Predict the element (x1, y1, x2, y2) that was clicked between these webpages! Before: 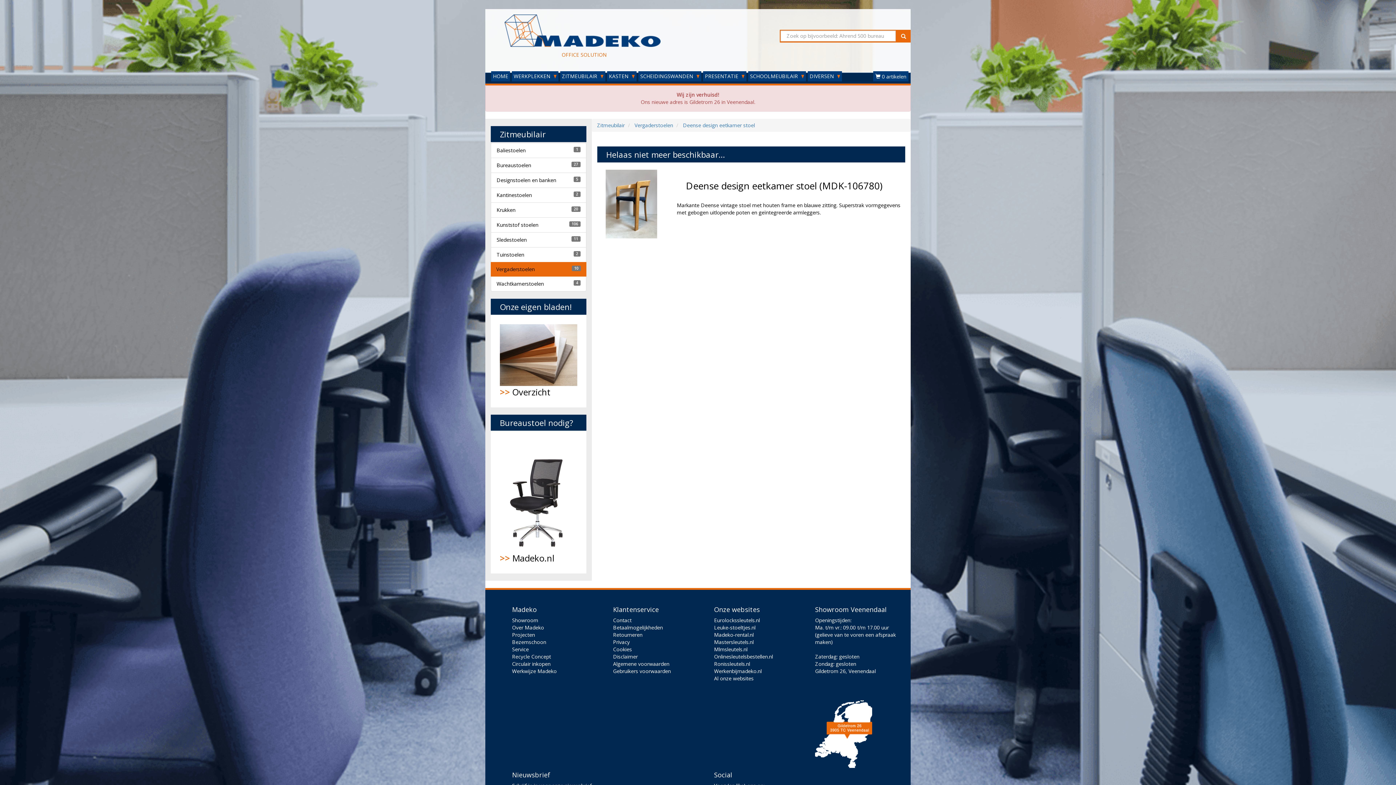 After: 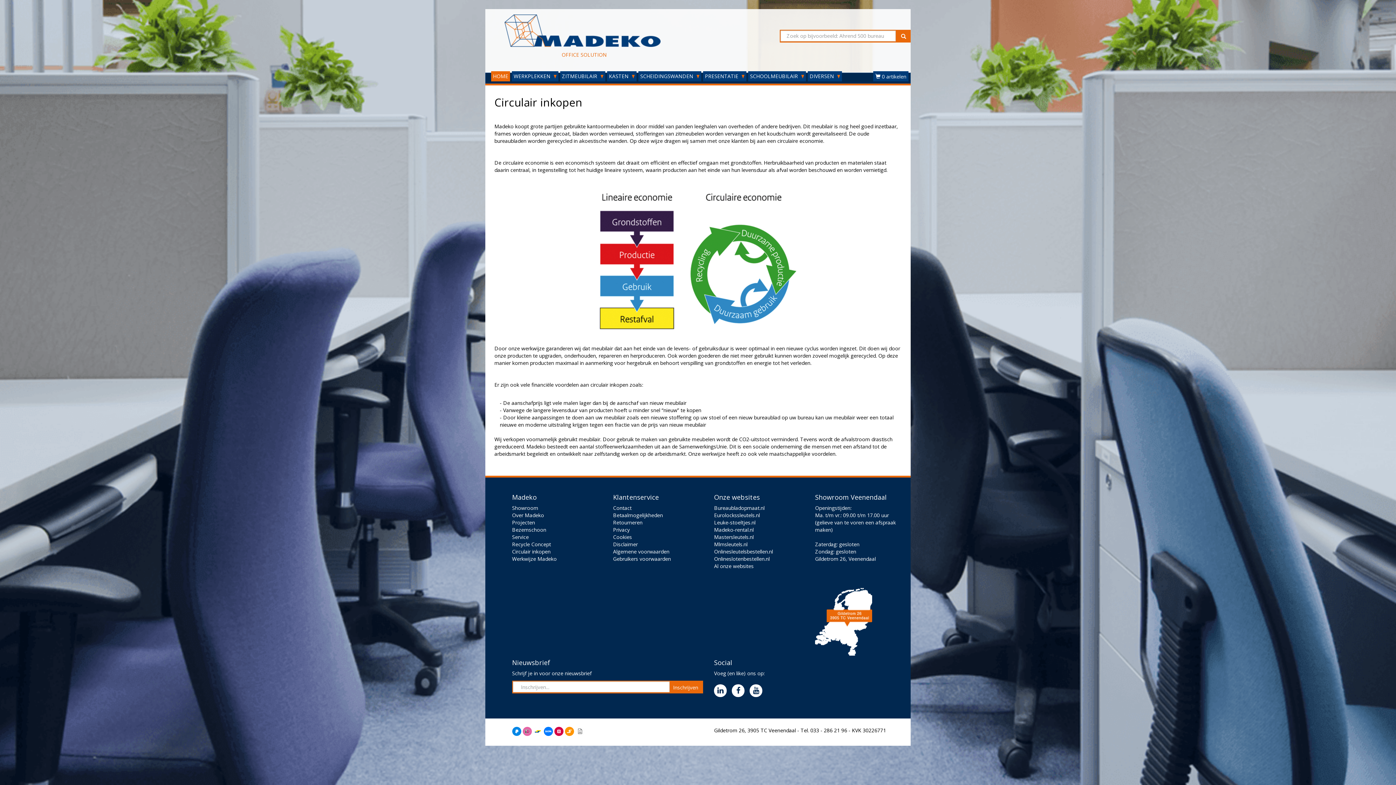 Action: bbox: (512, 660, 550, 667) label: Circulair inkopen